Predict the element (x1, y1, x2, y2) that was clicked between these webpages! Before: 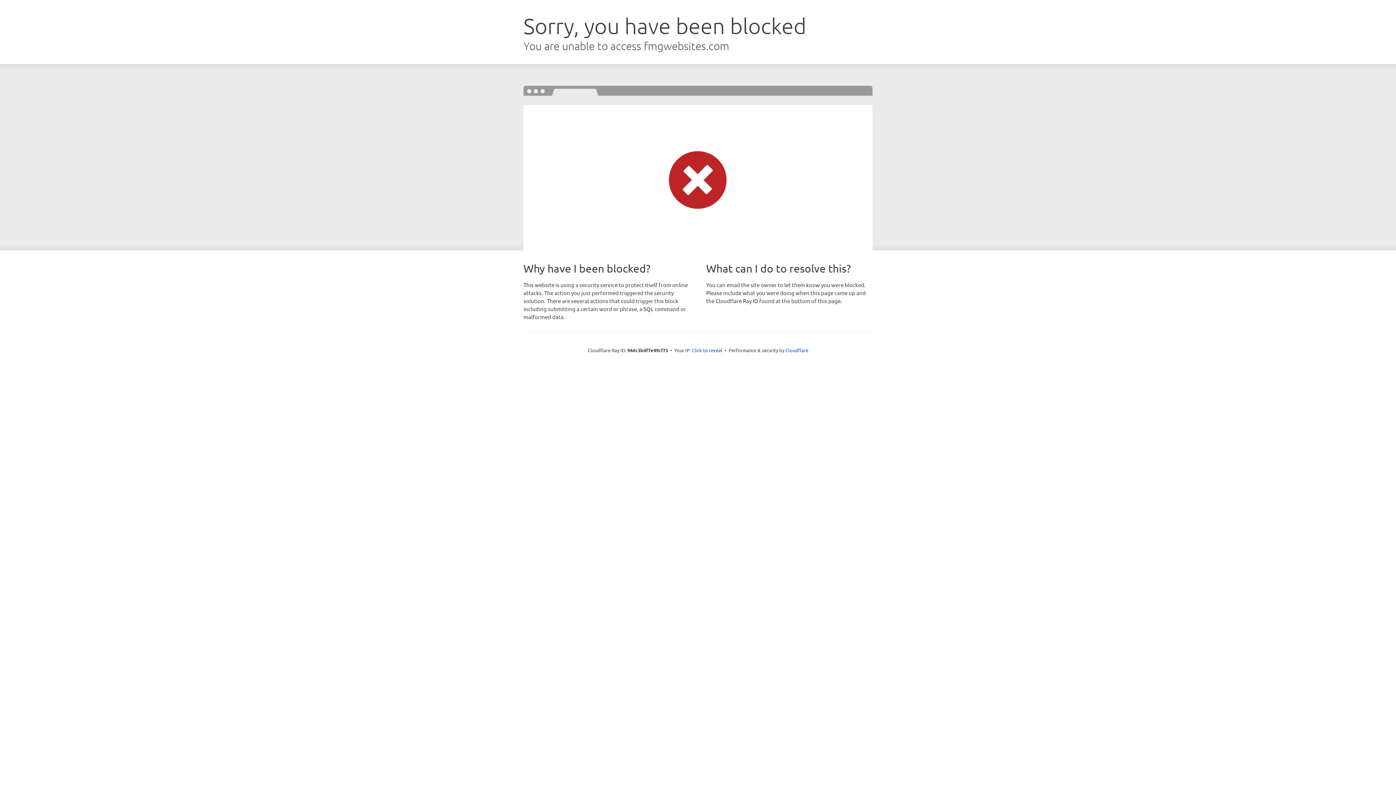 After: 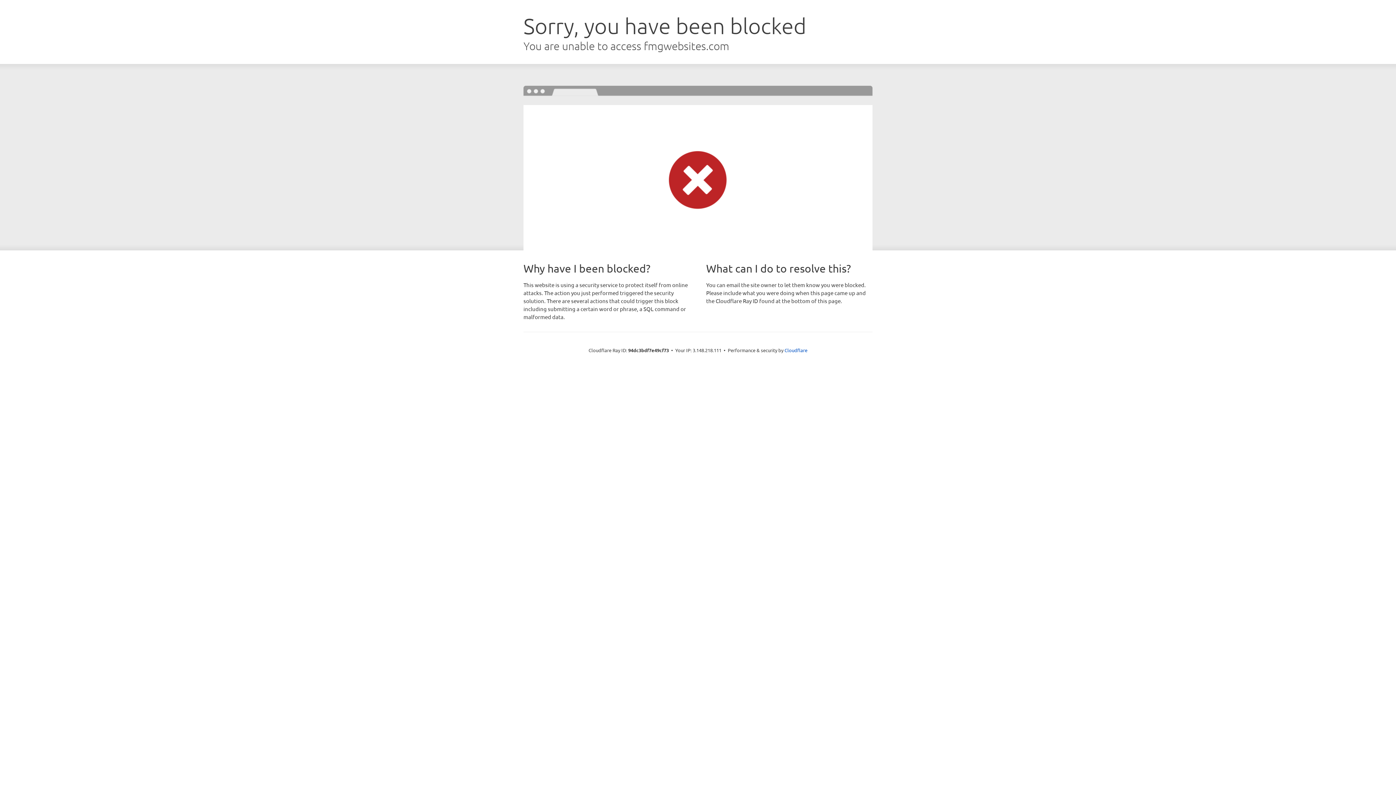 Action: label: Click to reveal bbox: (692, 346, 722, 353)